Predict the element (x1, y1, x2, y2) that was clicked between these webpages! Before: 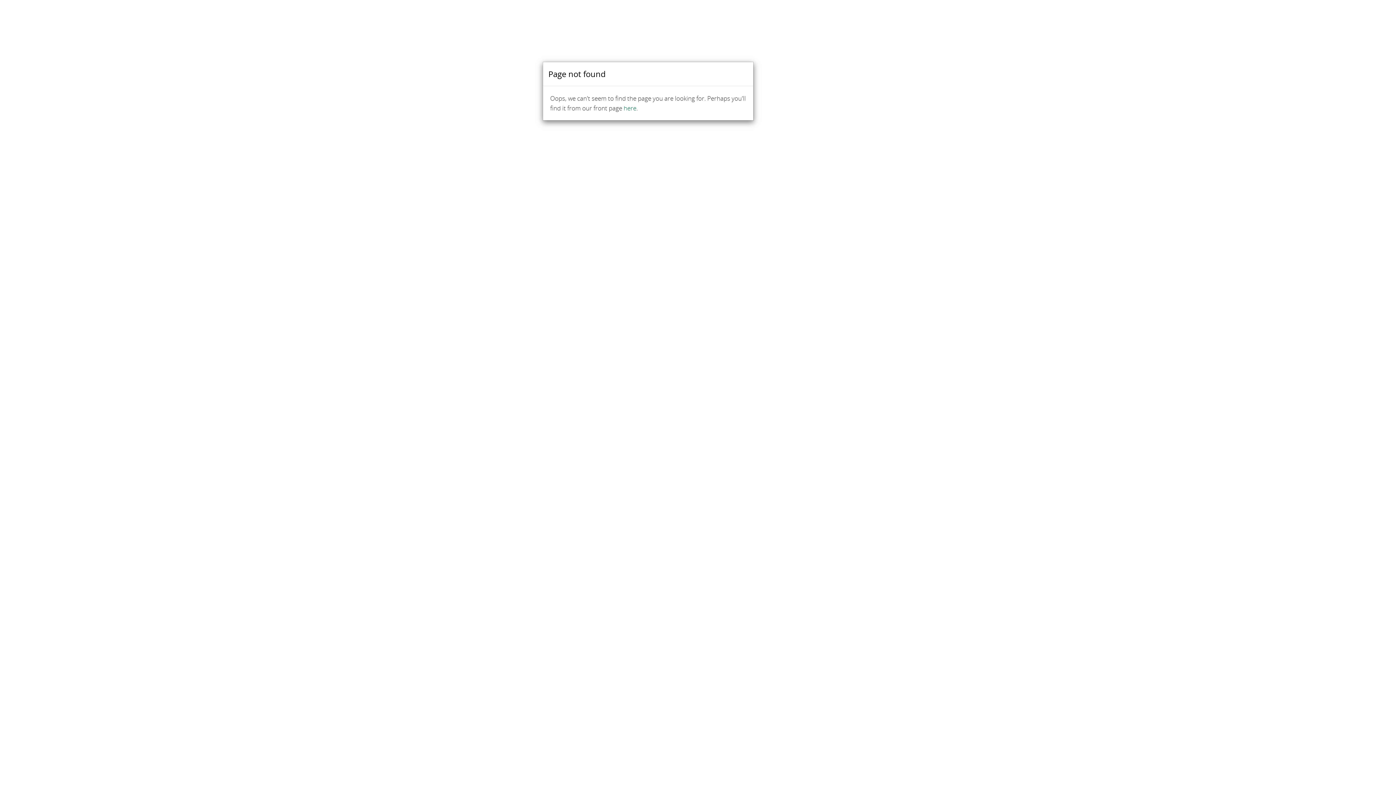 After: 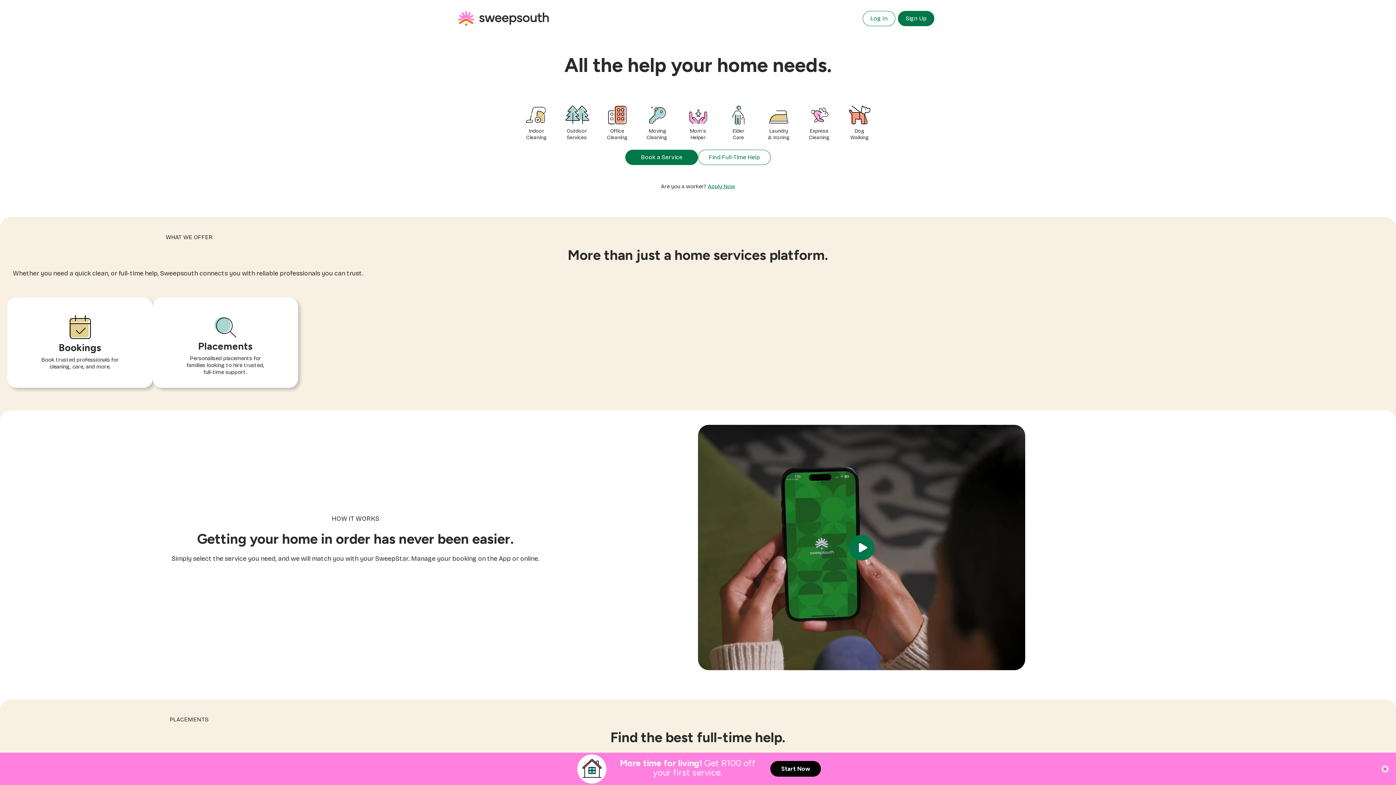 Action: bbox: (623, 104, 636, 112) label: here